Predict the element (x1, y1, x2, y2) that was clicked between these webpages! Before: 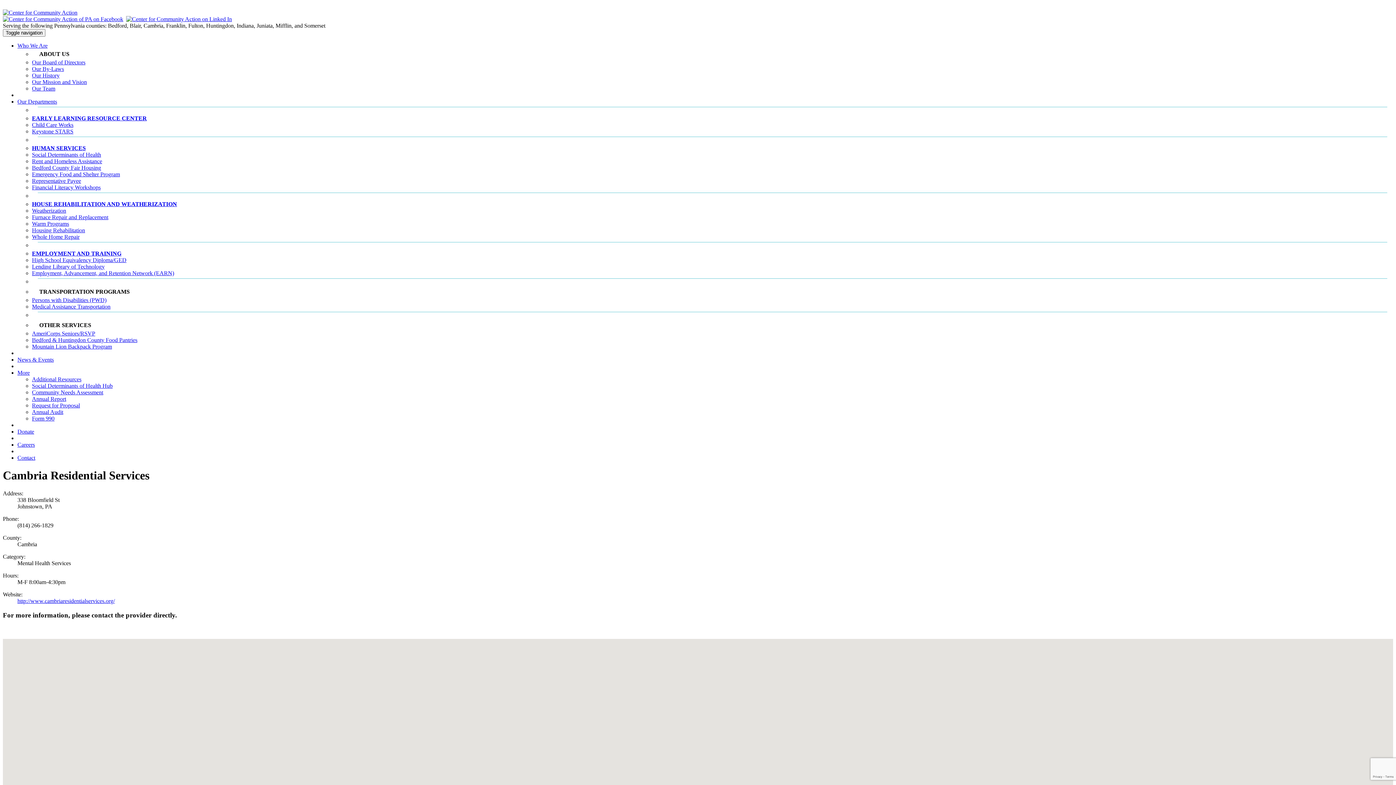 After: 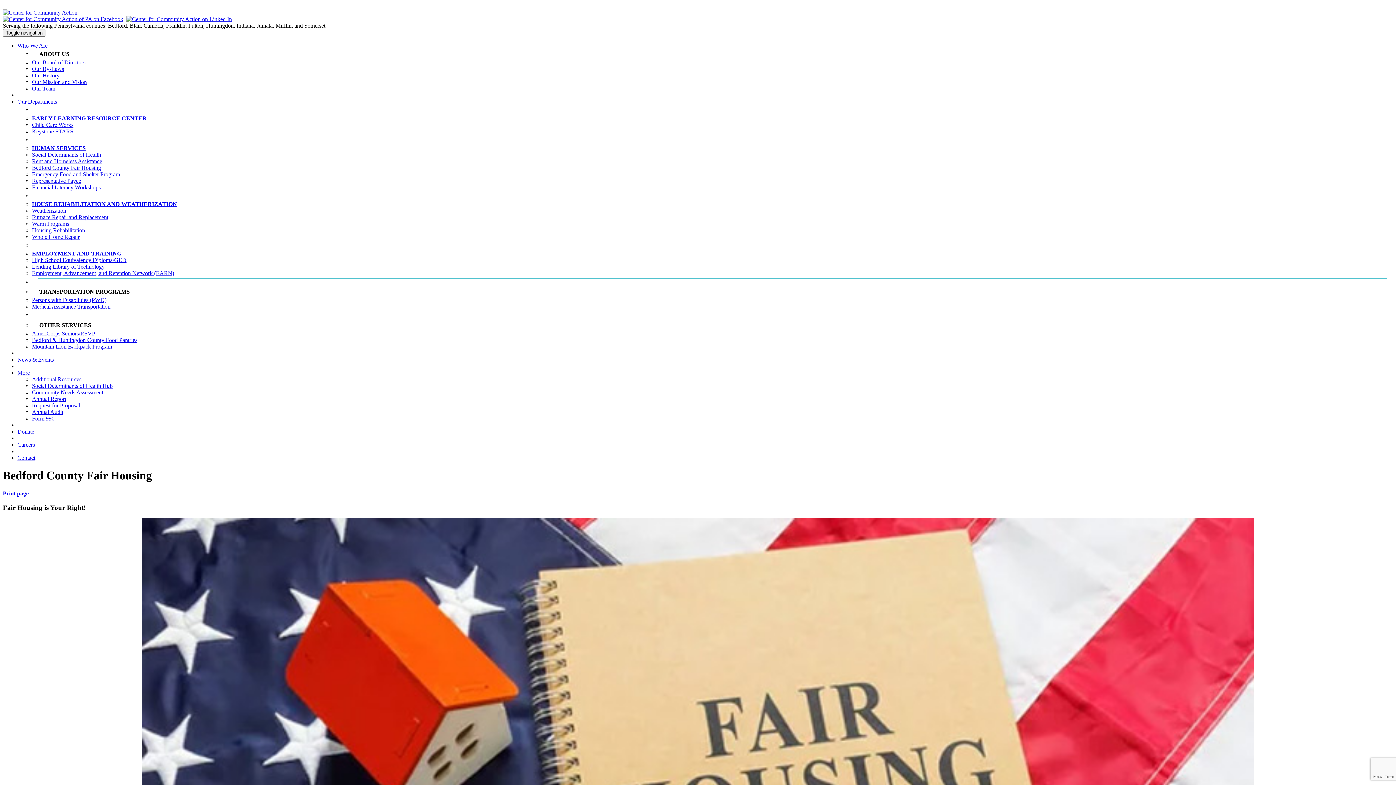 Action: bbox: (32, 164, 101, 170) label: Bedford County Fair Housing